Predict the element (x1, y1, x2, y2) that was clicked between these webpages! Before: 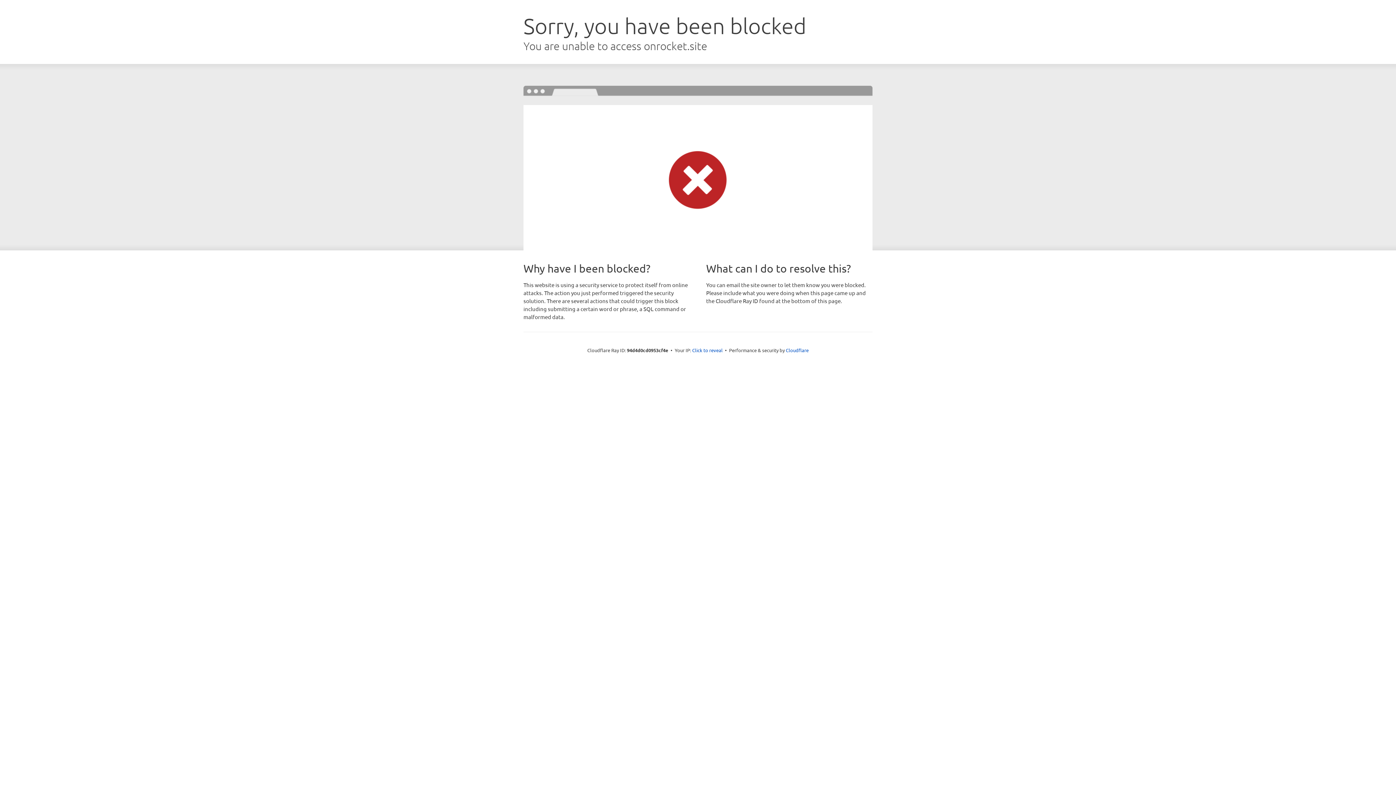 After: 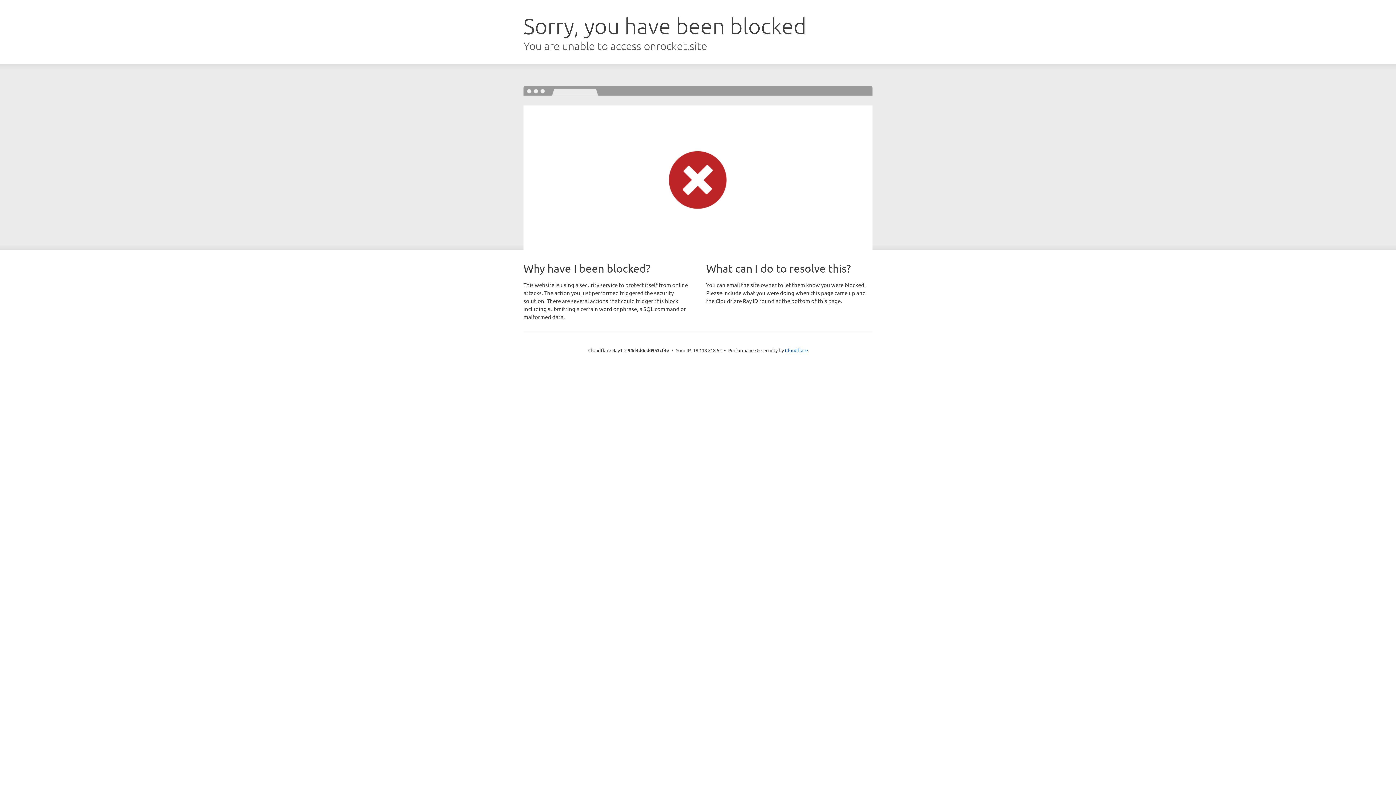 Action: label: Click to reveal bbox: (692, 346, 722, 353)